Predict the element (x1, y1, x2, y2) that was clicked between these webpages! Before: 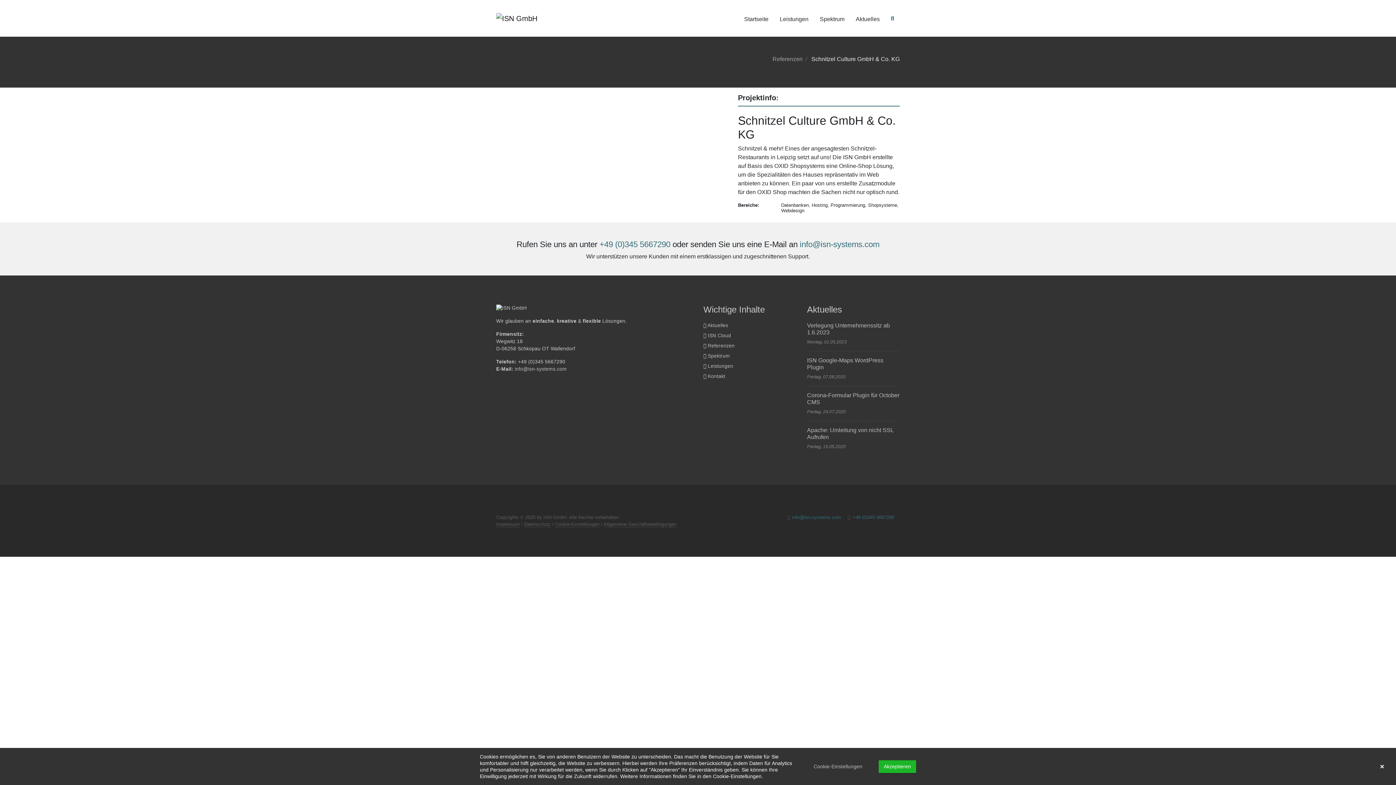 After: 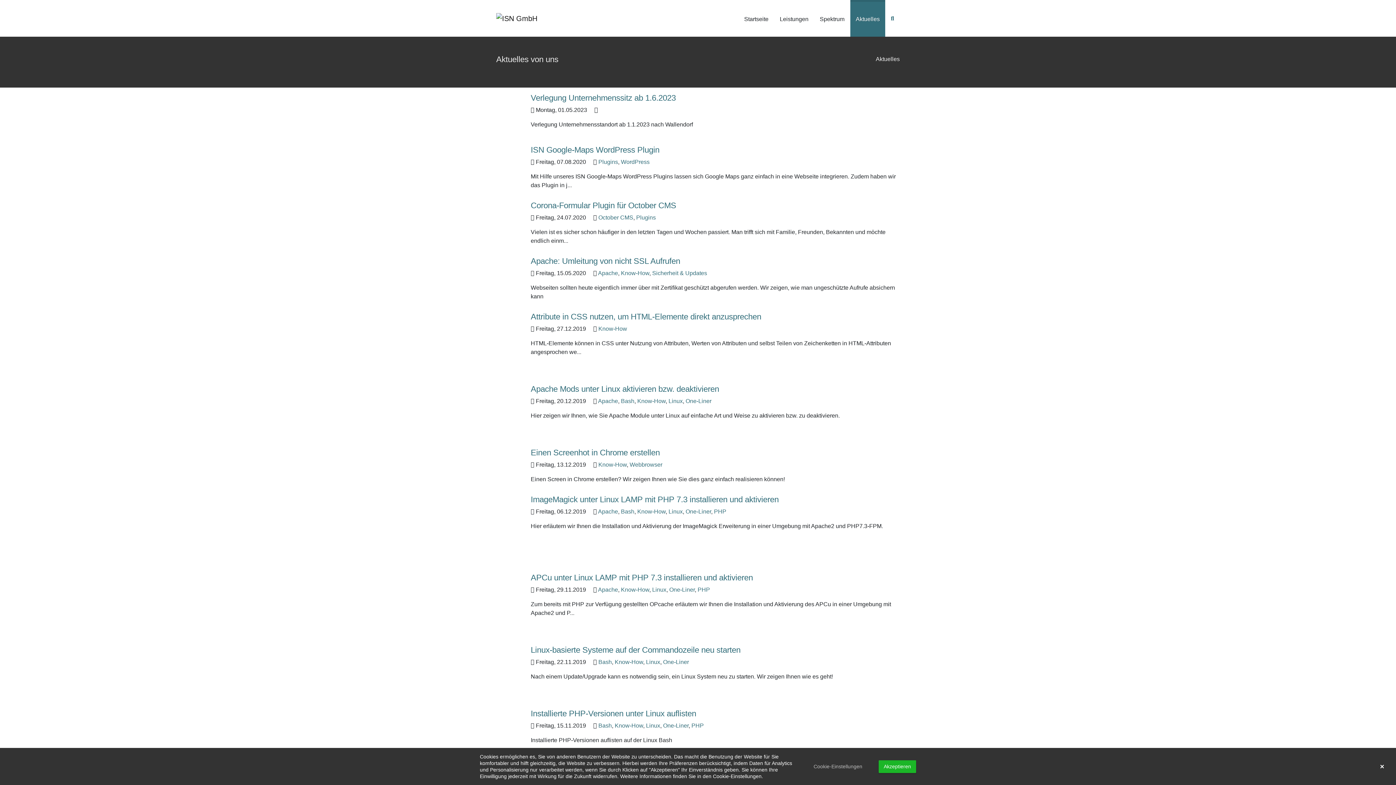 Action: bbox: (850, 0, 885, 36) label: Aktuelles